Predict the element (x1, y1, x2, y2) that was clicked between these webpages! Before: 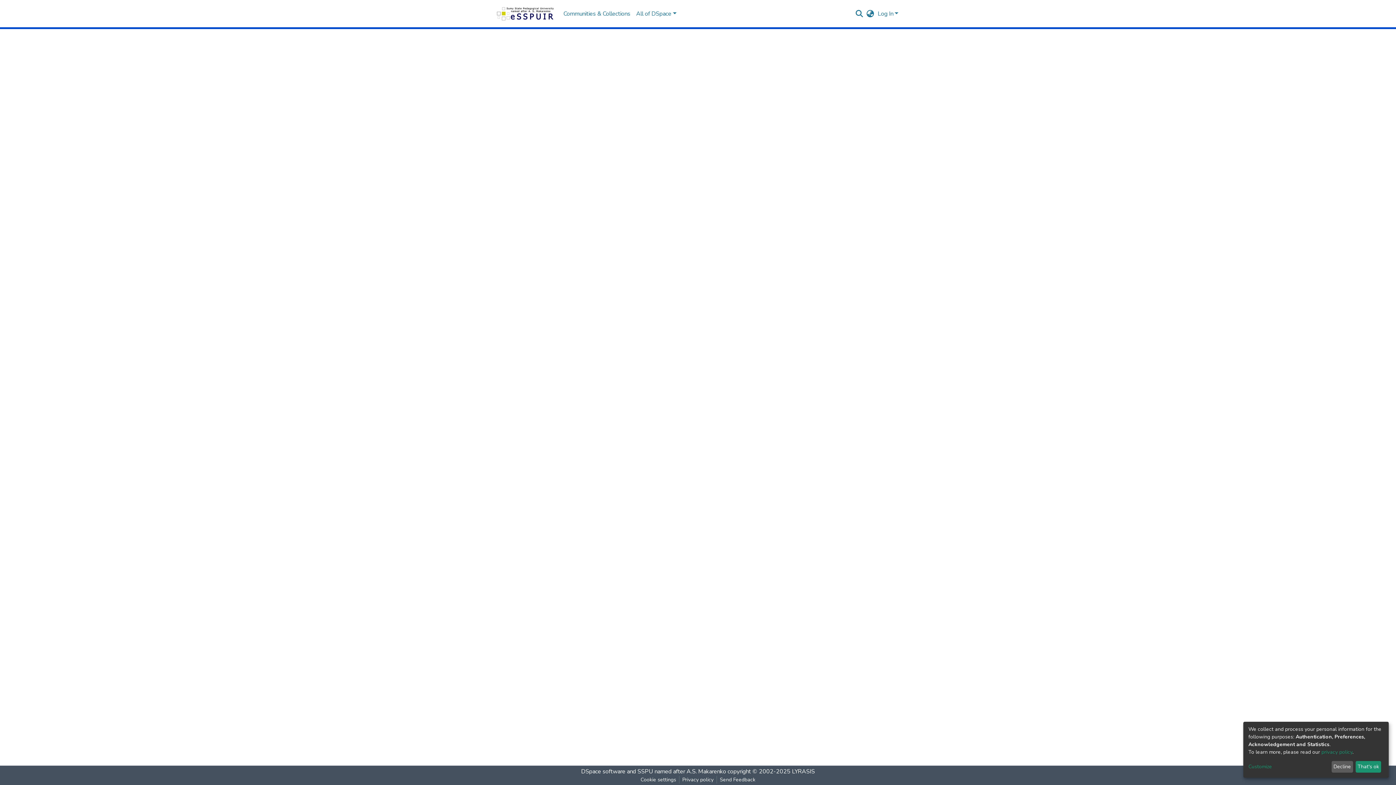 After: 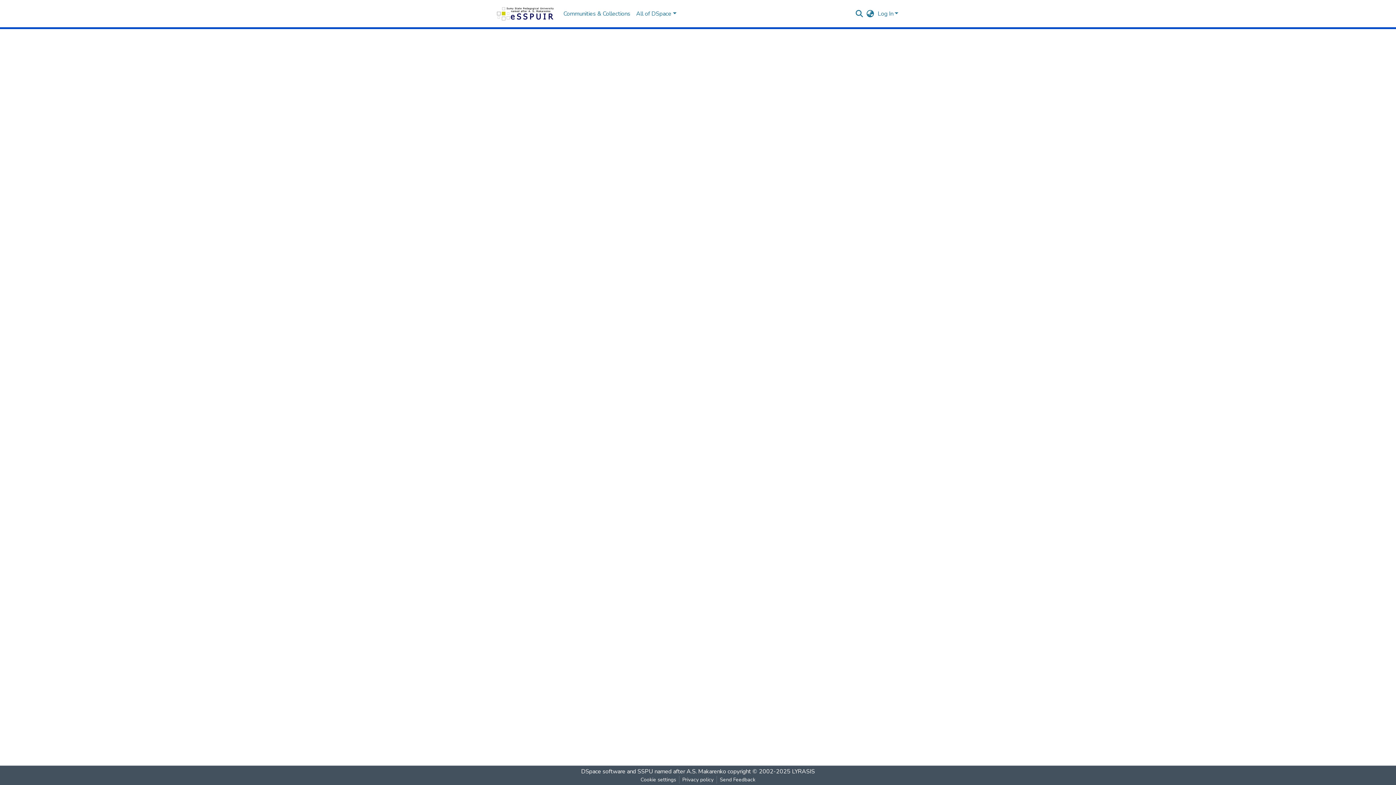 Action: bbox: (1331, 761, 1353, 773) label: Decline